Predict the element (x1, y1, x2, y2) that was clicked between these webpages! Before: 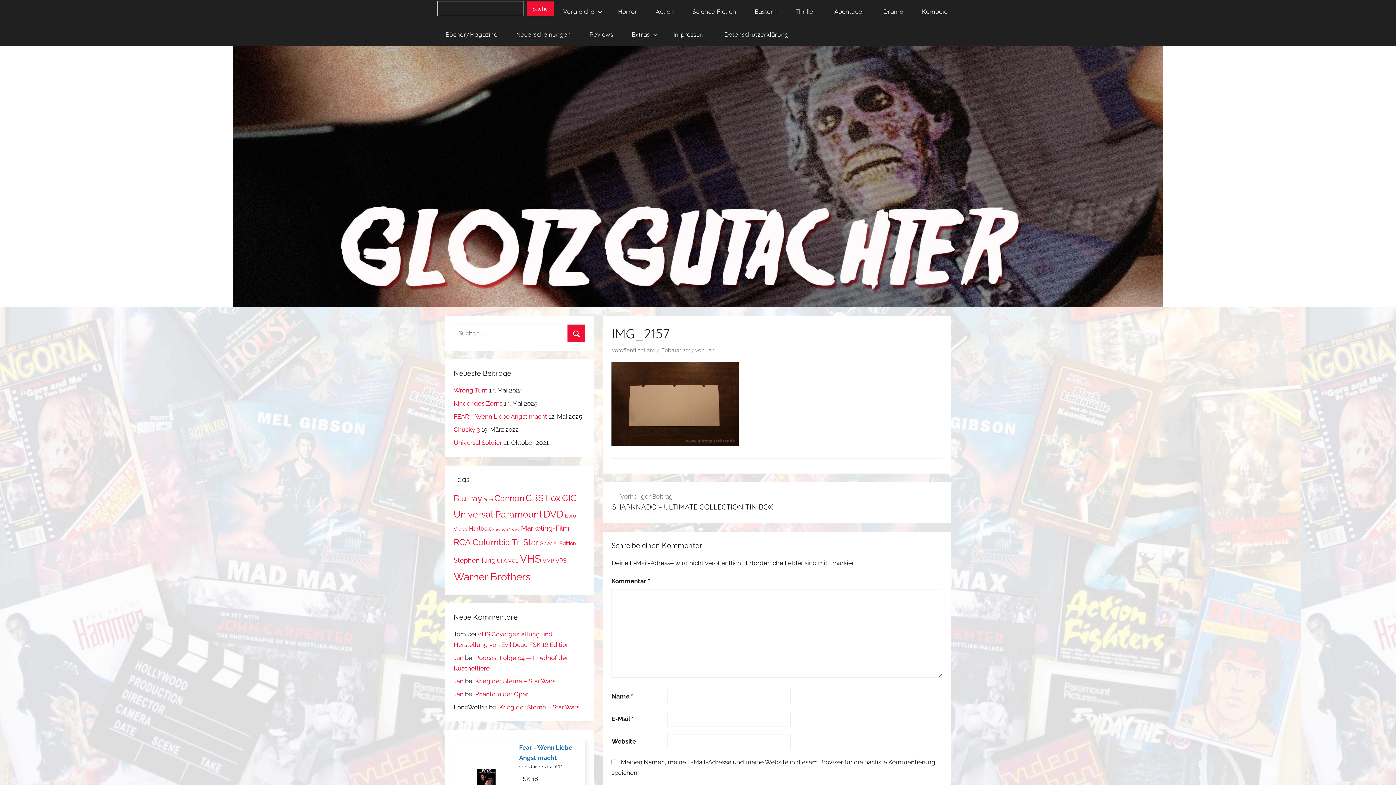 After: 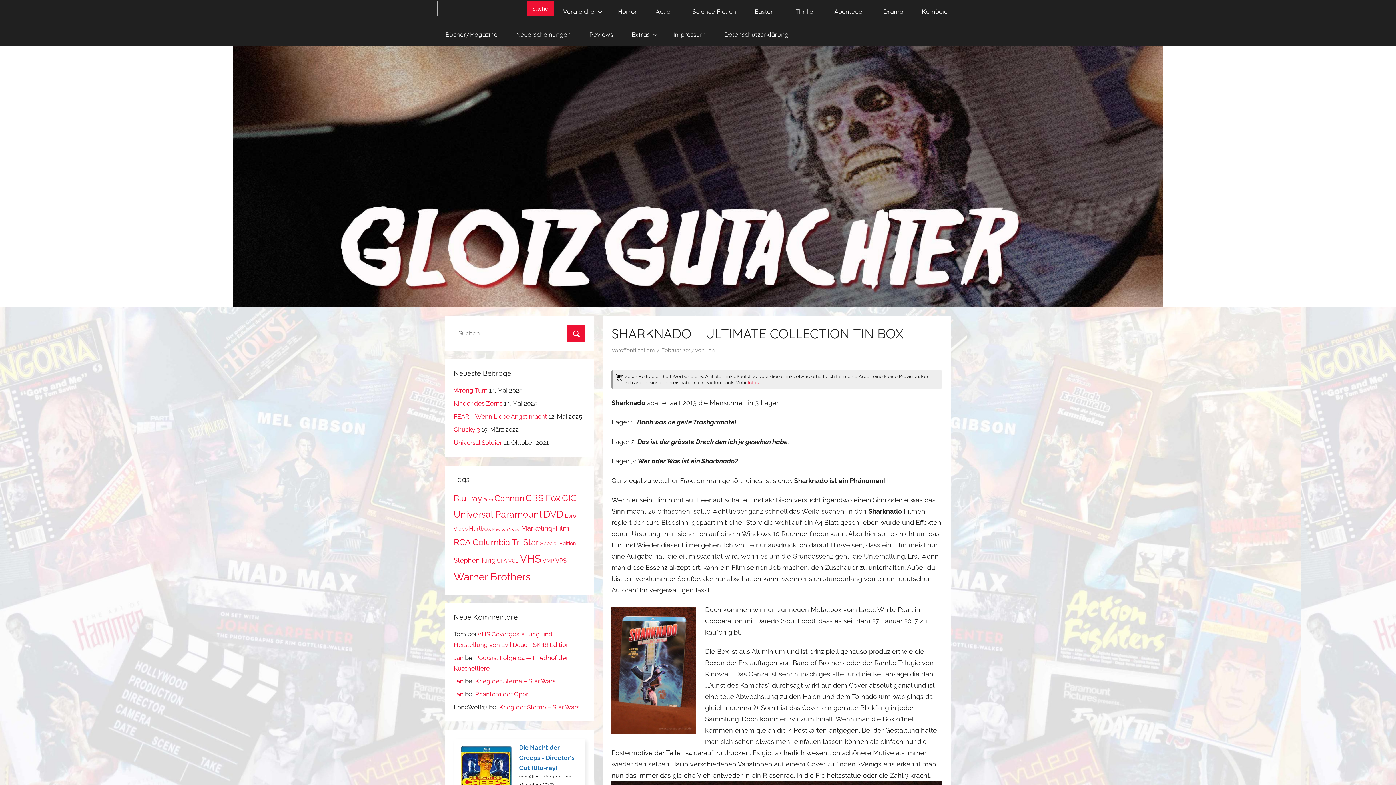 Action: label: Vorheriger Beitrag
SHARKNADO – ULTIMATE COLLECTION TIN BOX bbox: (612, 491, 941, 512)